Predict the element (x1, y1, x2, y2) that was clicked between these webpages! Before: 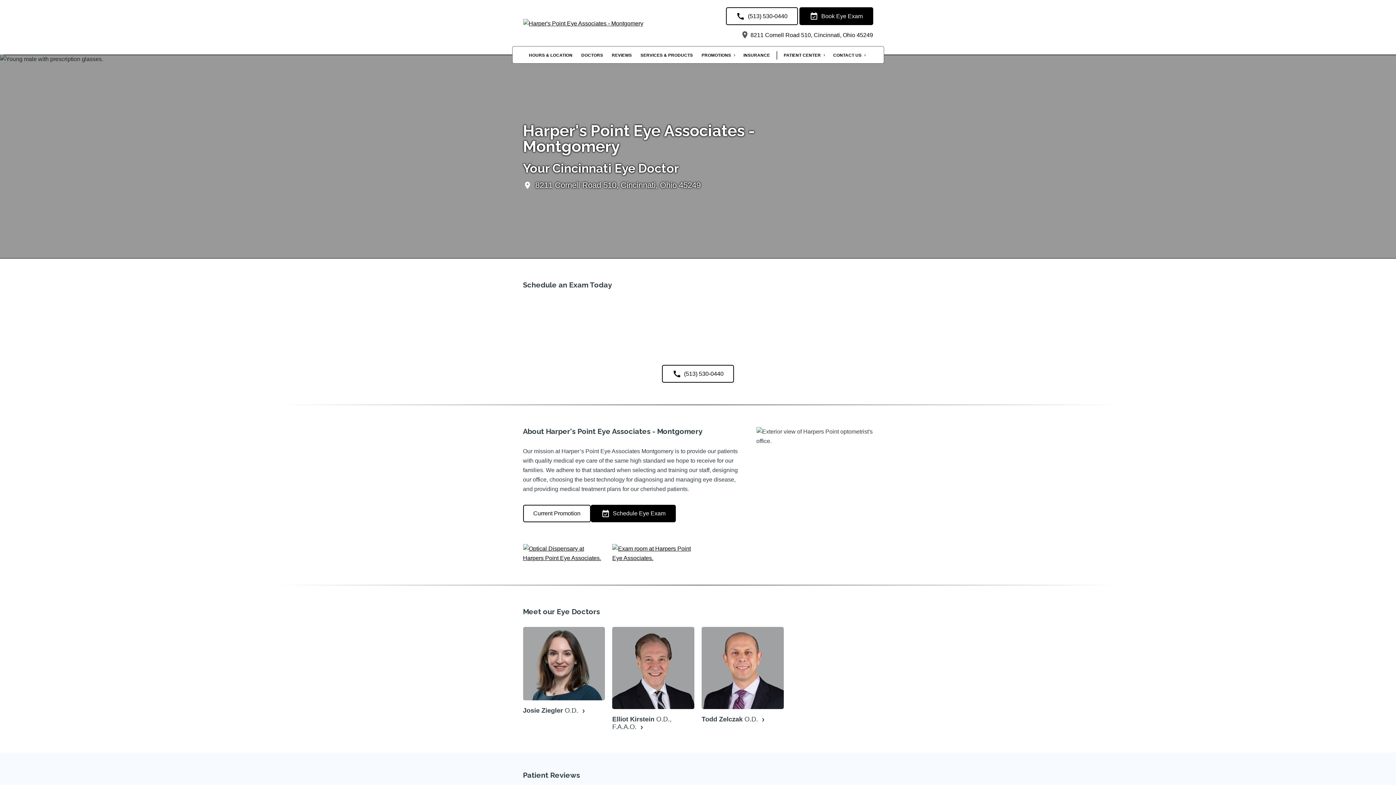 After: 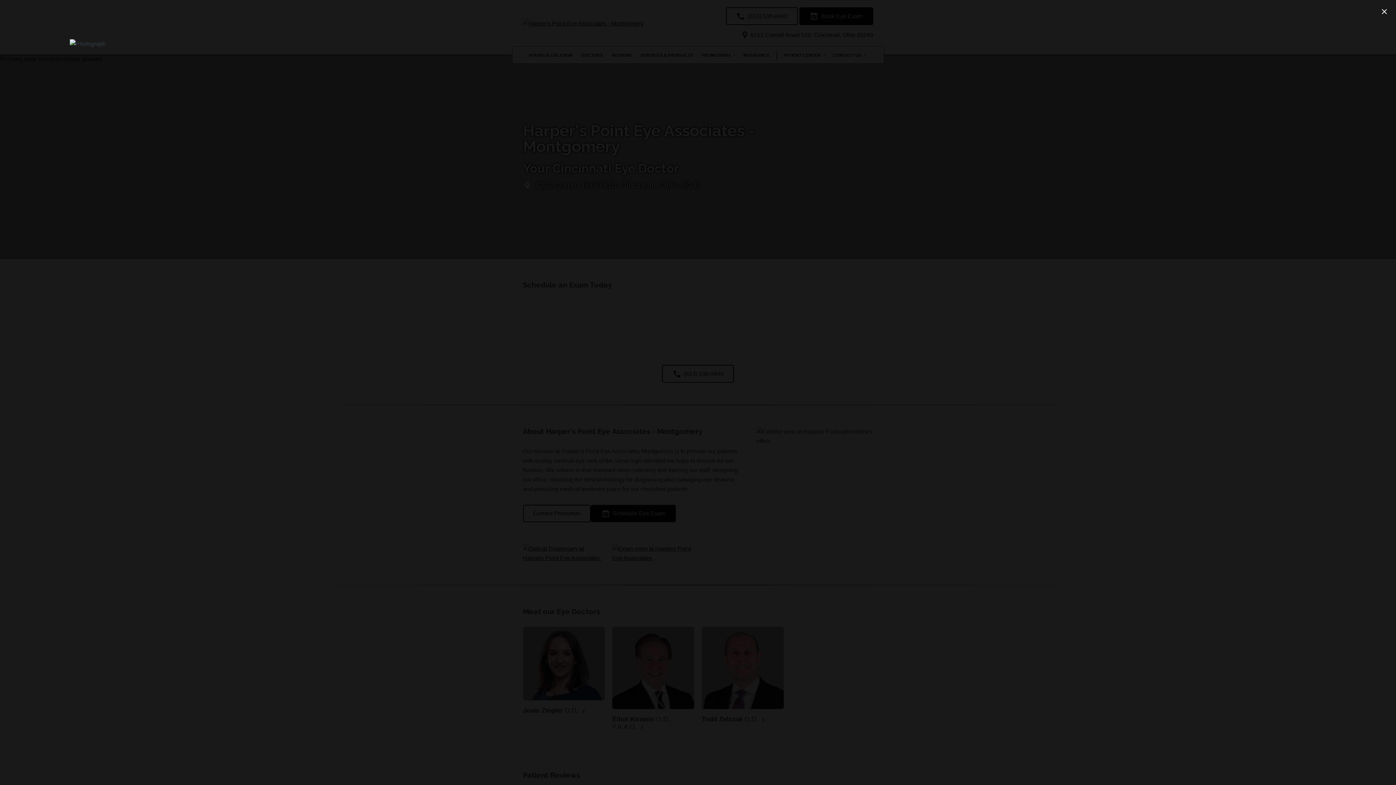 Action: bbox: (612, 555, 694, 561)